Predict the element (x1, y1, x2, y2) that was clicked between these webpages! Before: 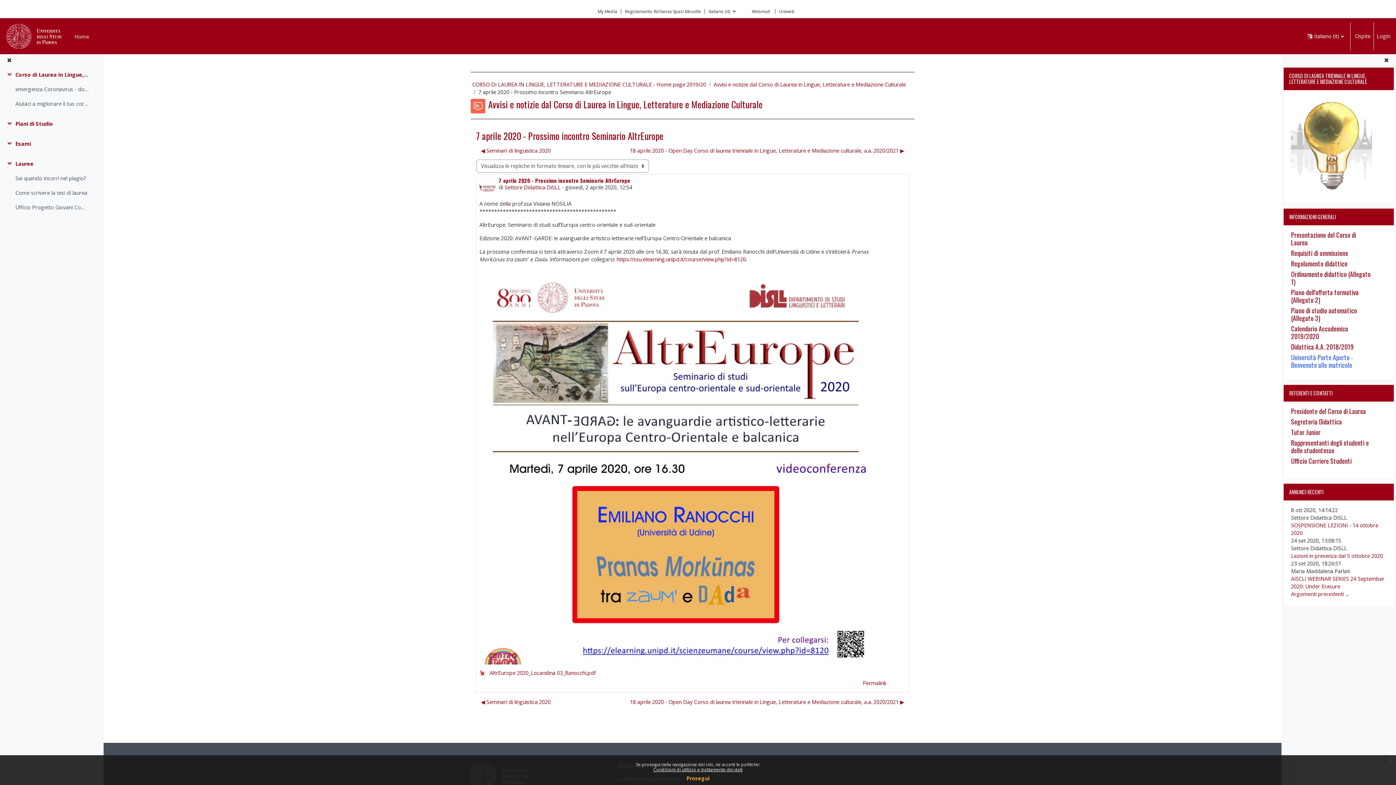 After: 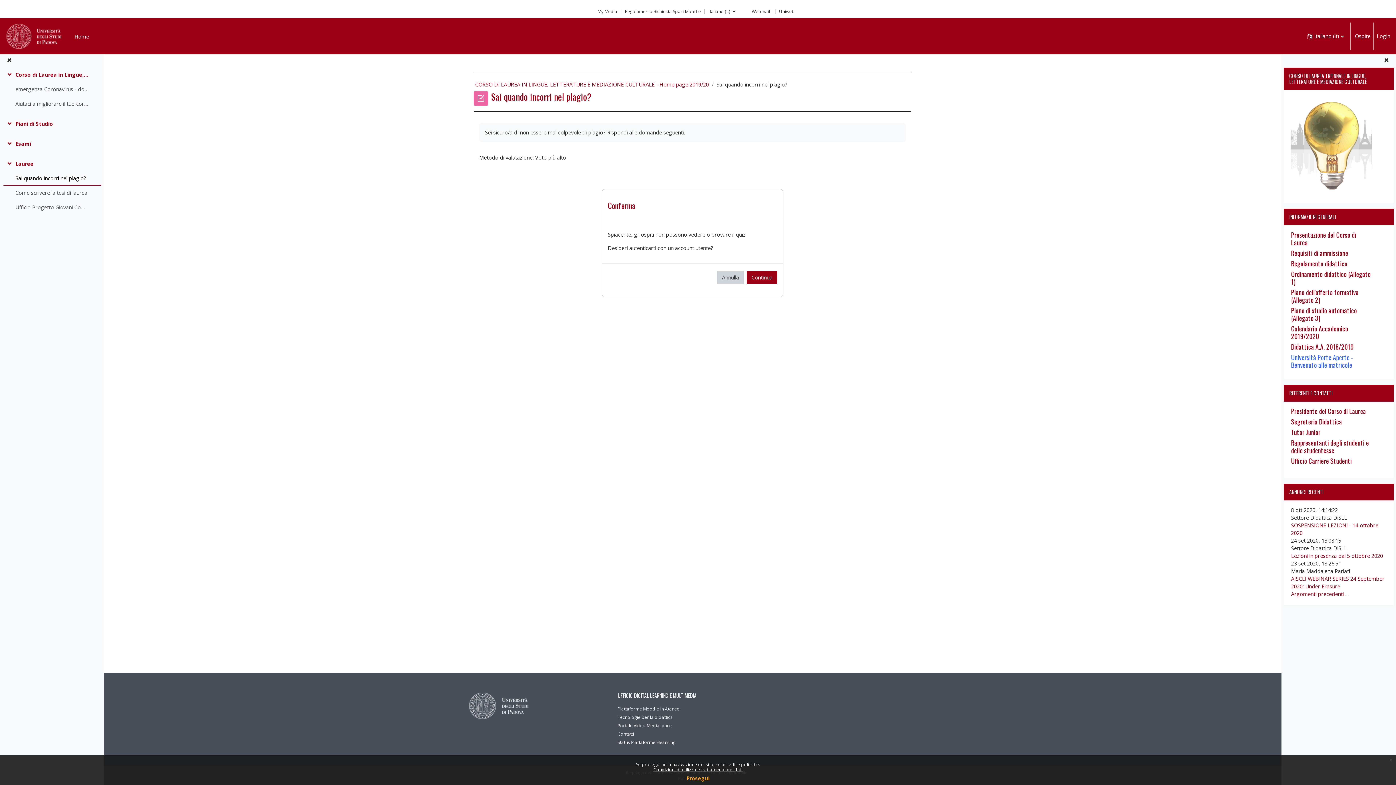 Action: bbox: (15, 174, 86, 182) label: Sai quando incorri nel plagio?